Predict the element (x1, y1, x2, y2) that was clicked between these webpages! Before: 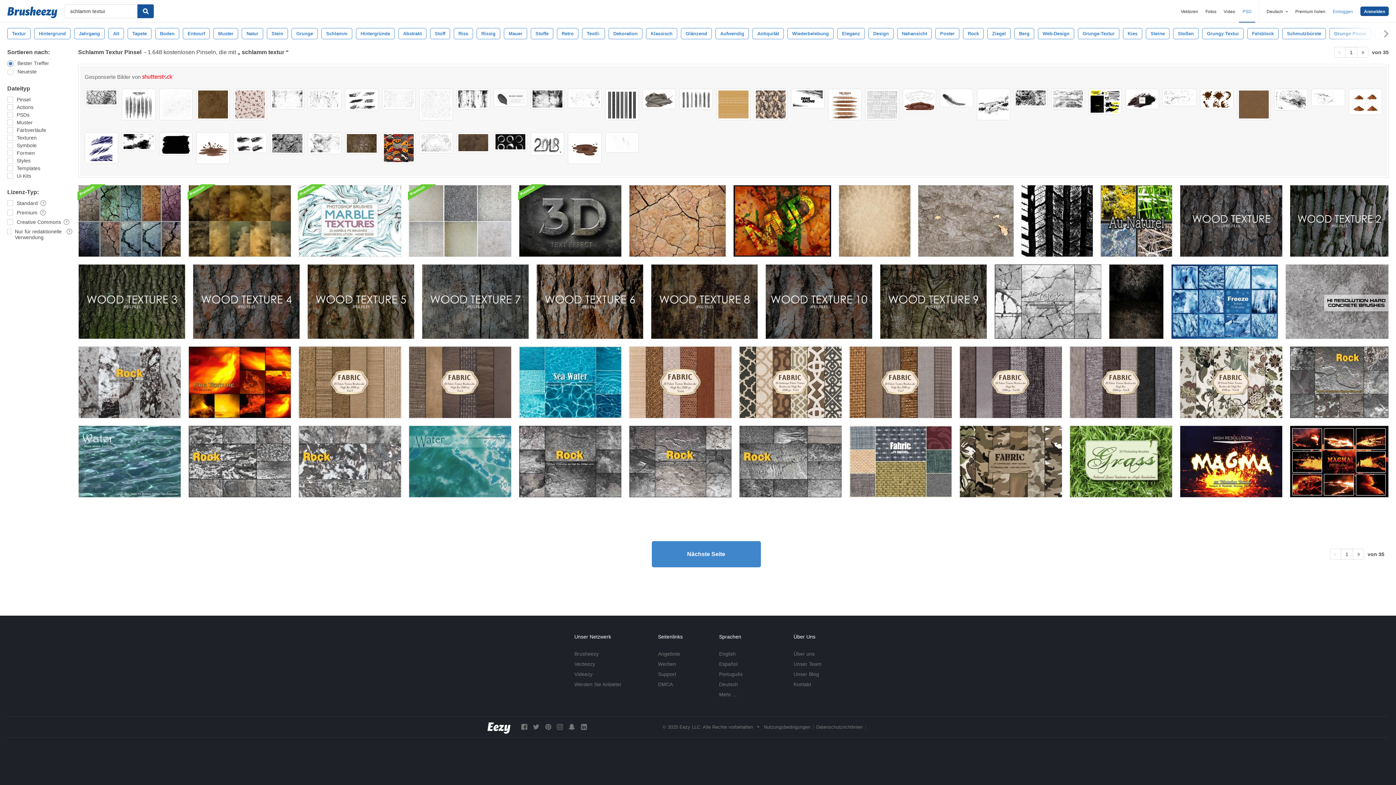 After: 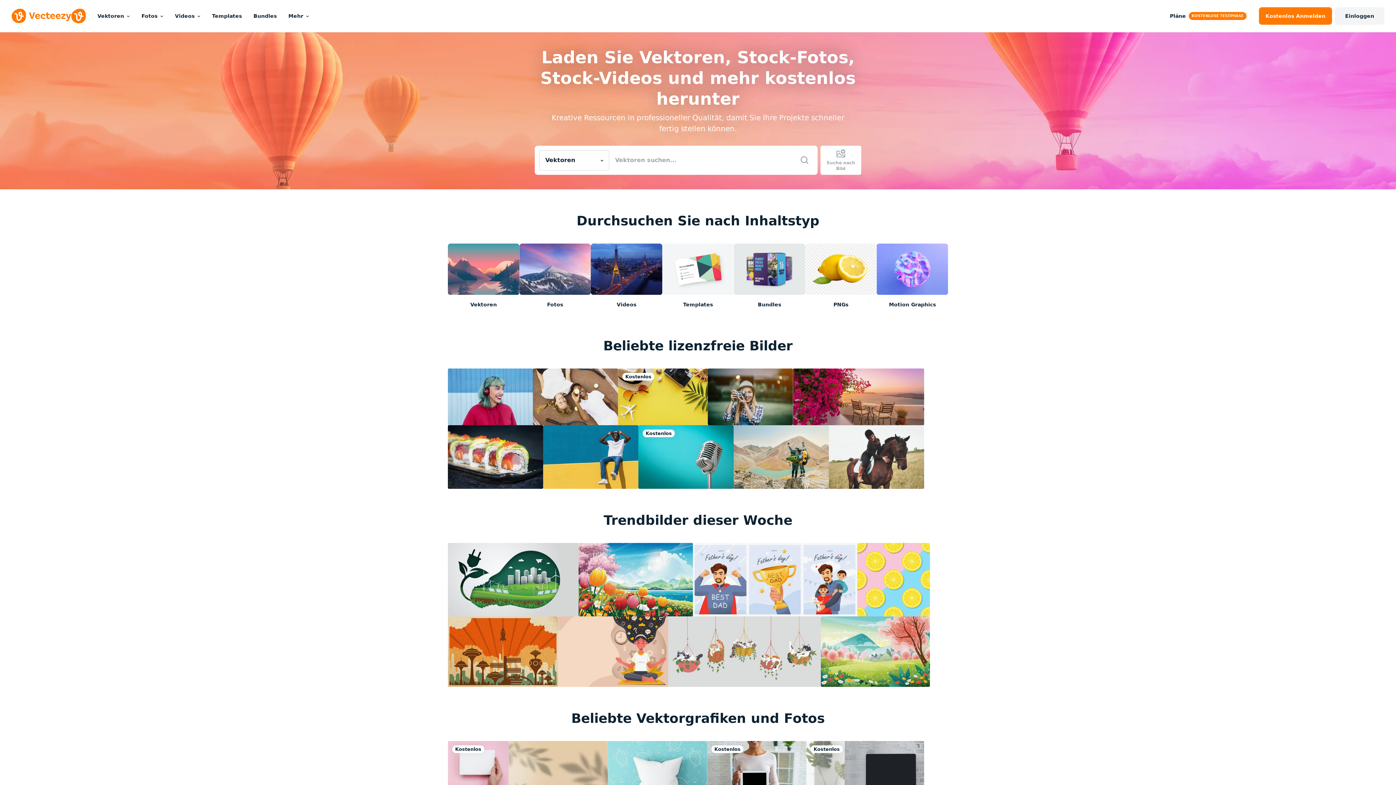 Action: label: Vecteezy bbox: (574, 661, 595, 667)